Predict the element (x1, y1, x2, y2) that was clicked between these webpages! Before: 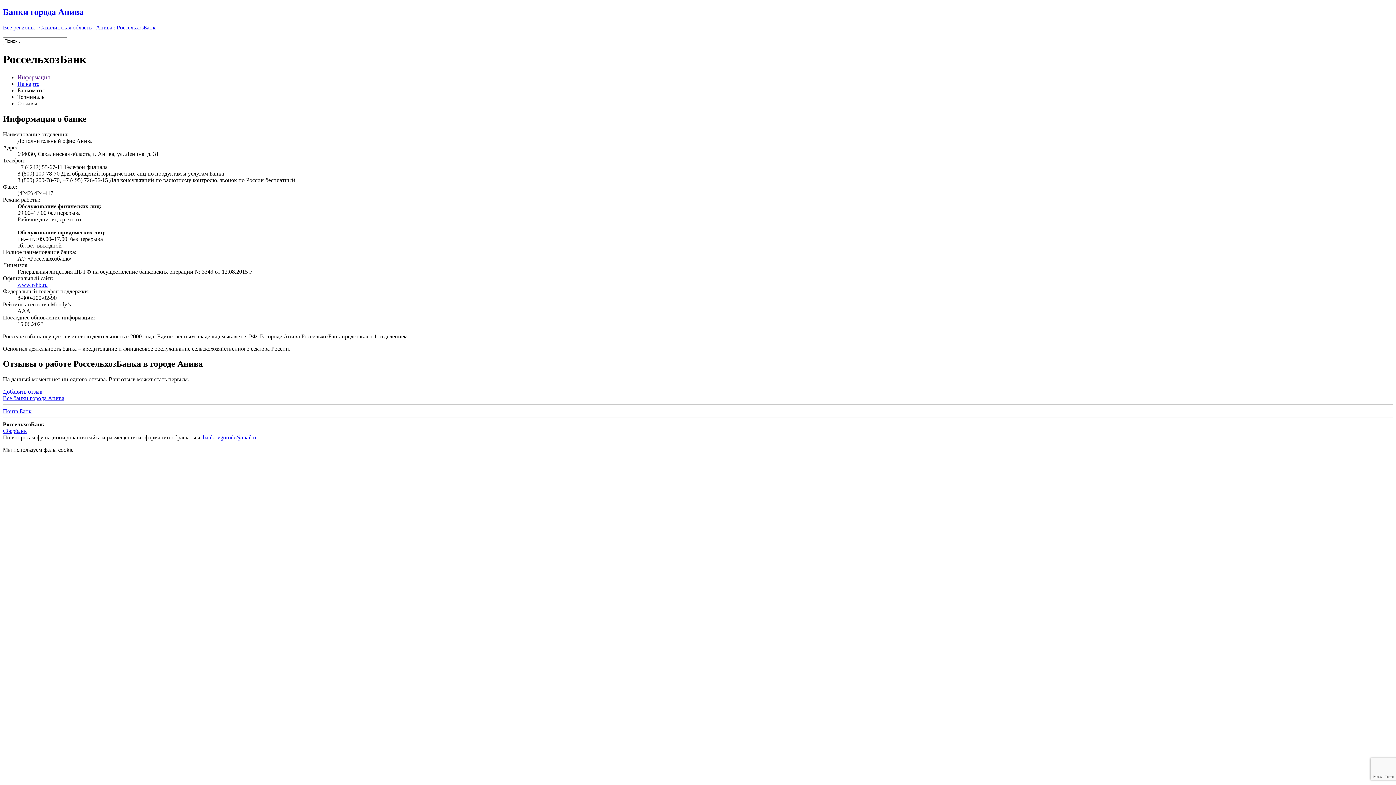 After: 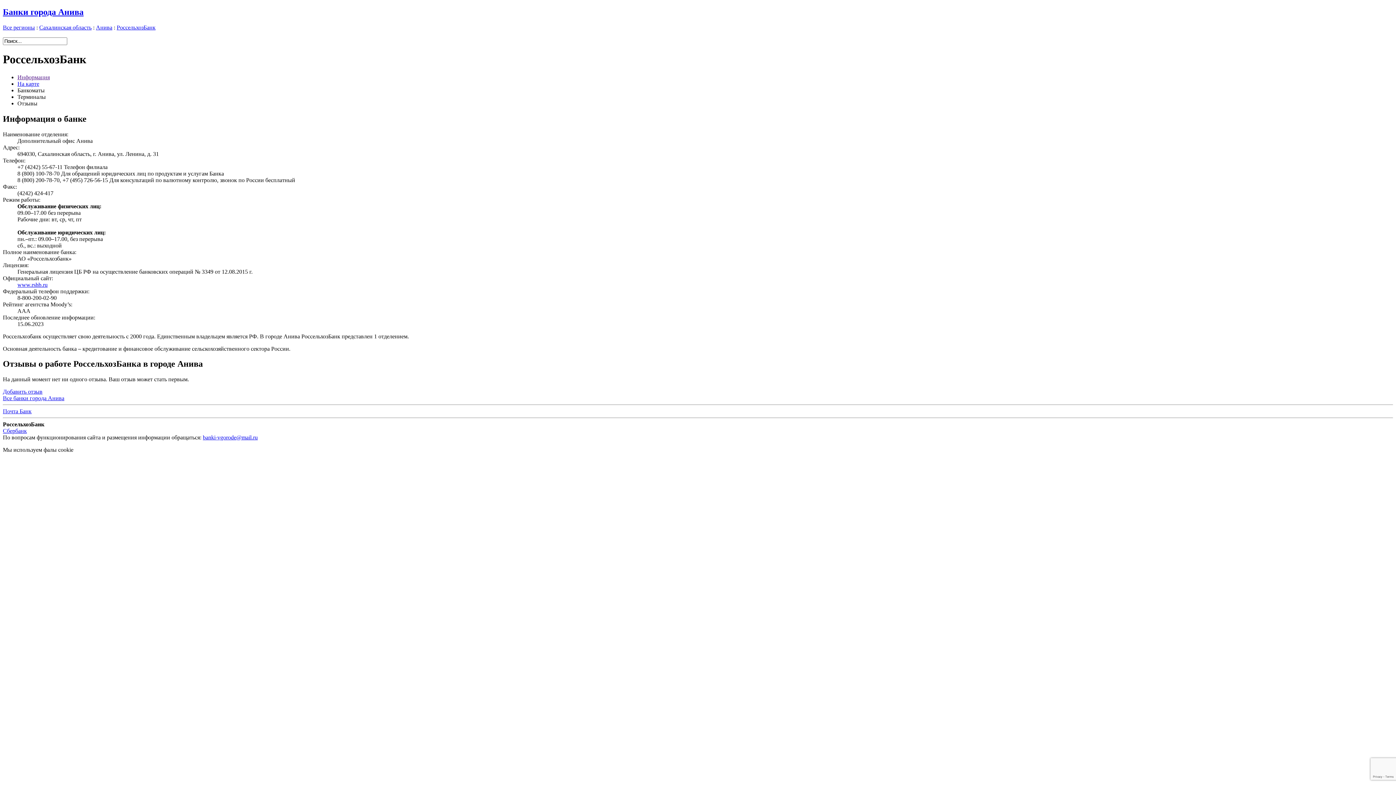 Action: label: Информация bbox: (17, 74, 49, 80)